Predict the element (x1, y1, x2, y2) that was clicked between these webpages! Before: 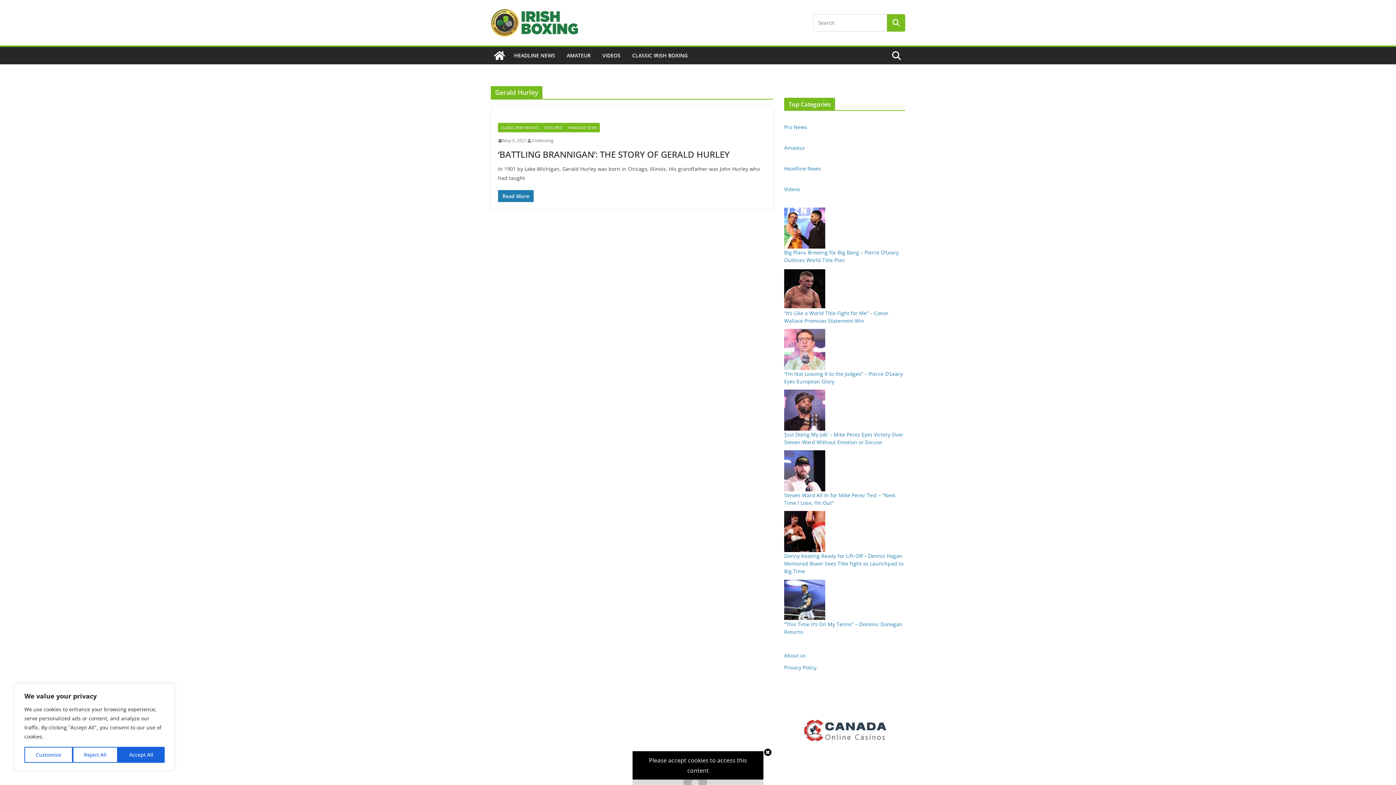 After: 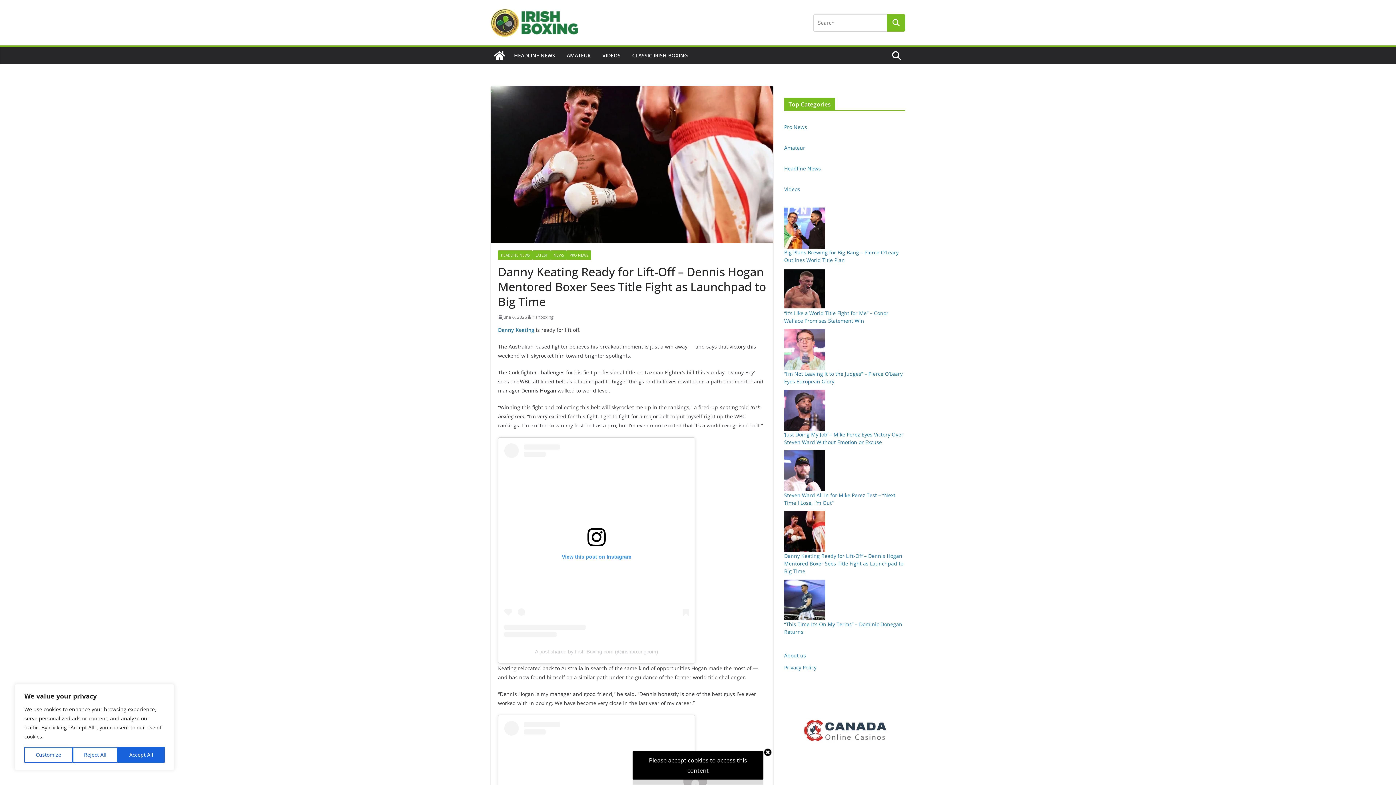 Action: bbox: (784, 552, 903, 574) label: Danny Keating Ready for Lift-Off – Dennis Hogan Mentored Boxer Sees Title Fight as Launchpad to Big Time